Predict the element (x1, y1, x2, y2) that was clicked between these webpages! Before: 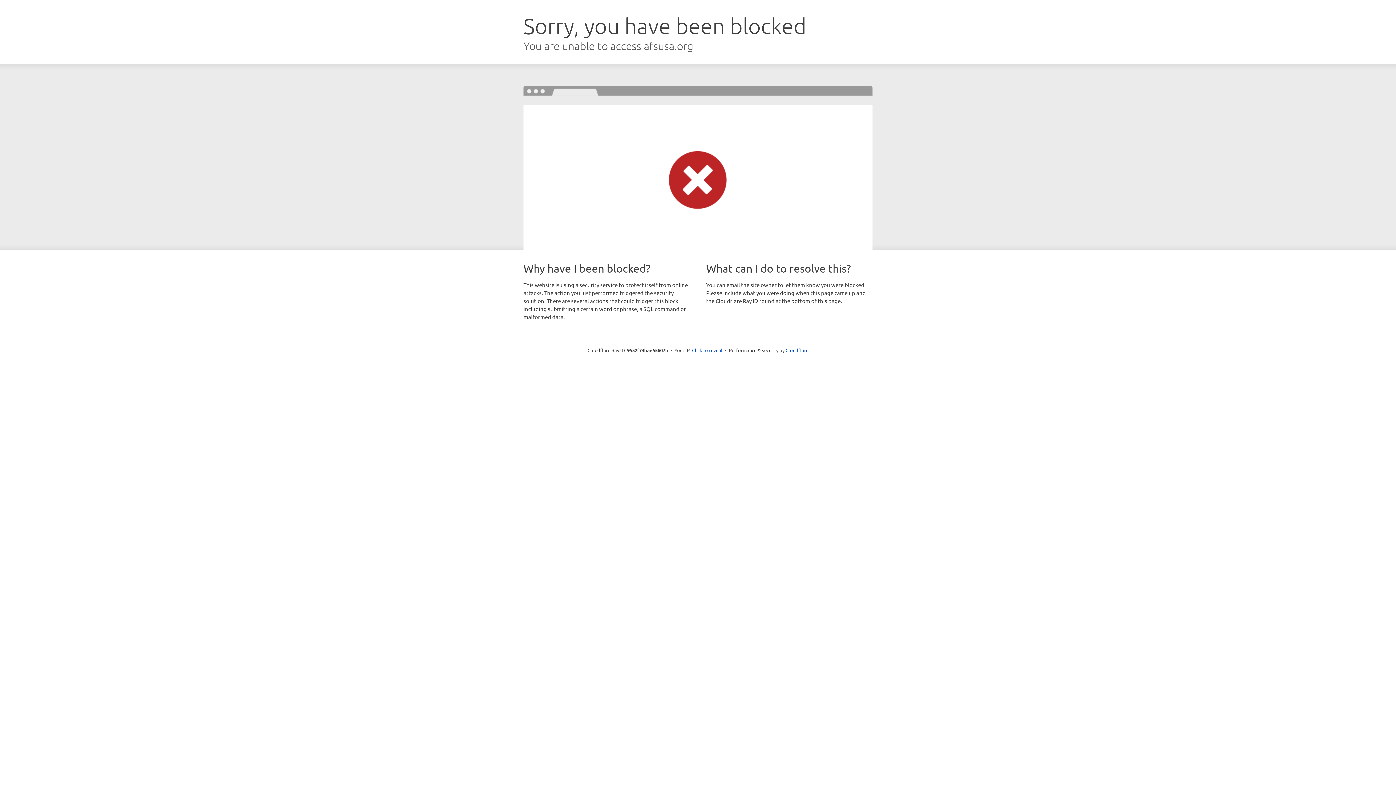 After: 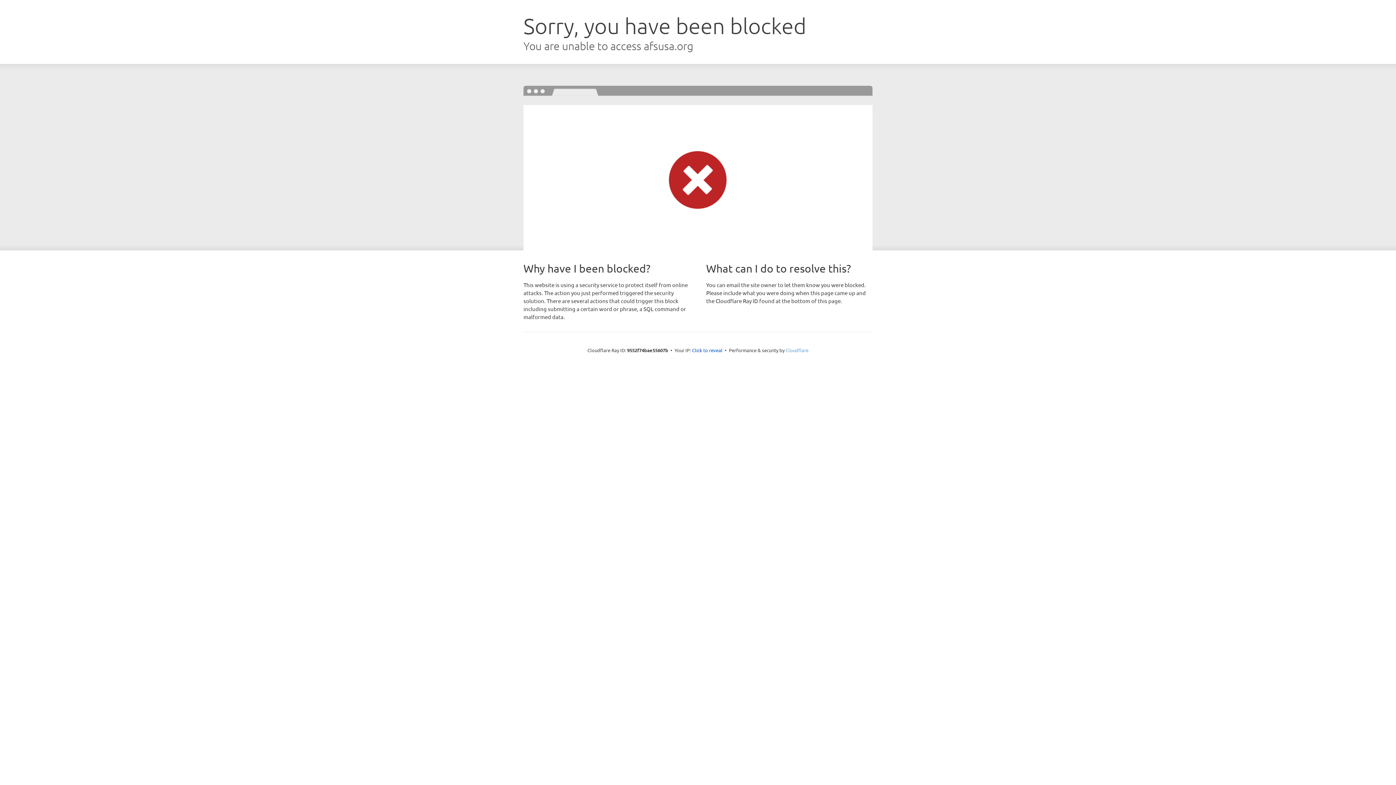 Action: label: Cloudflare bbox: (785, 347, 808, 353)